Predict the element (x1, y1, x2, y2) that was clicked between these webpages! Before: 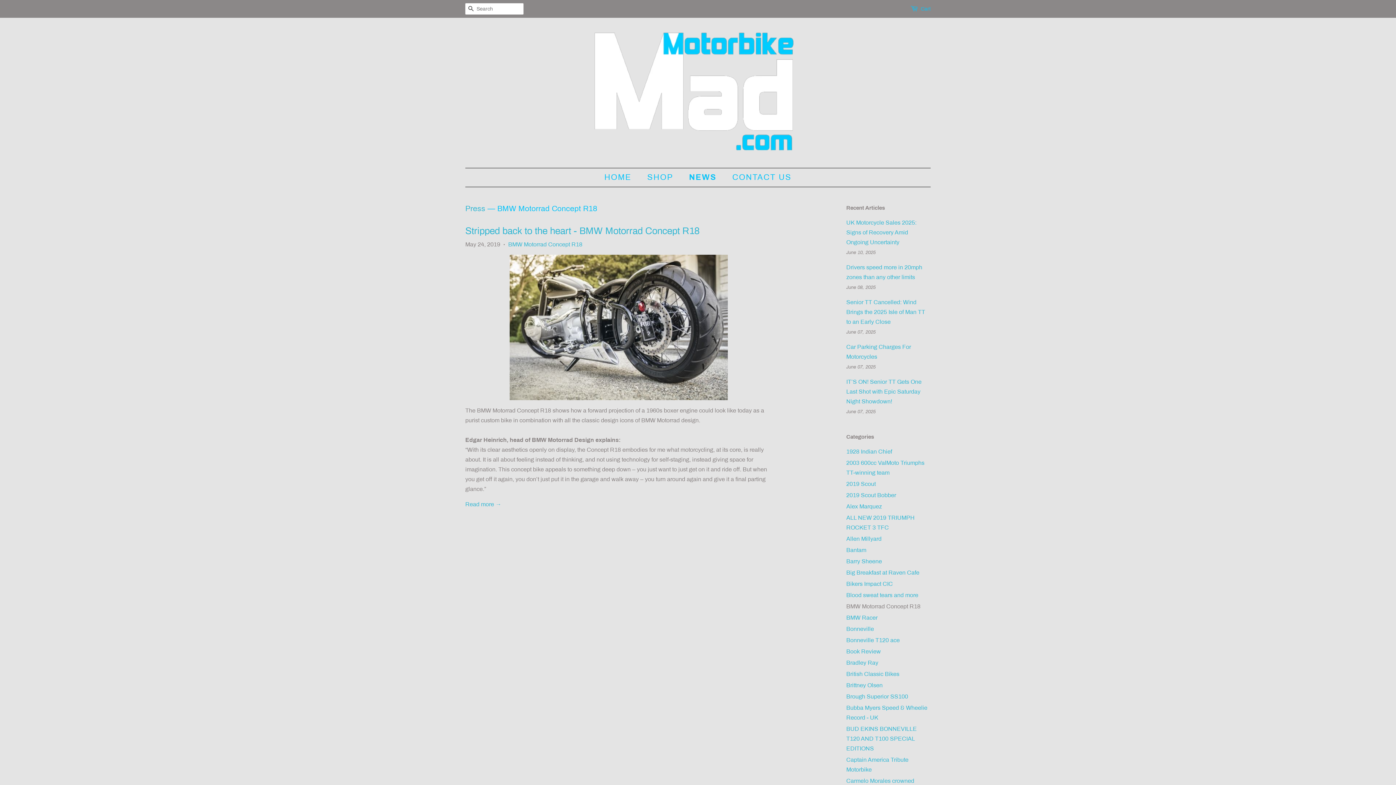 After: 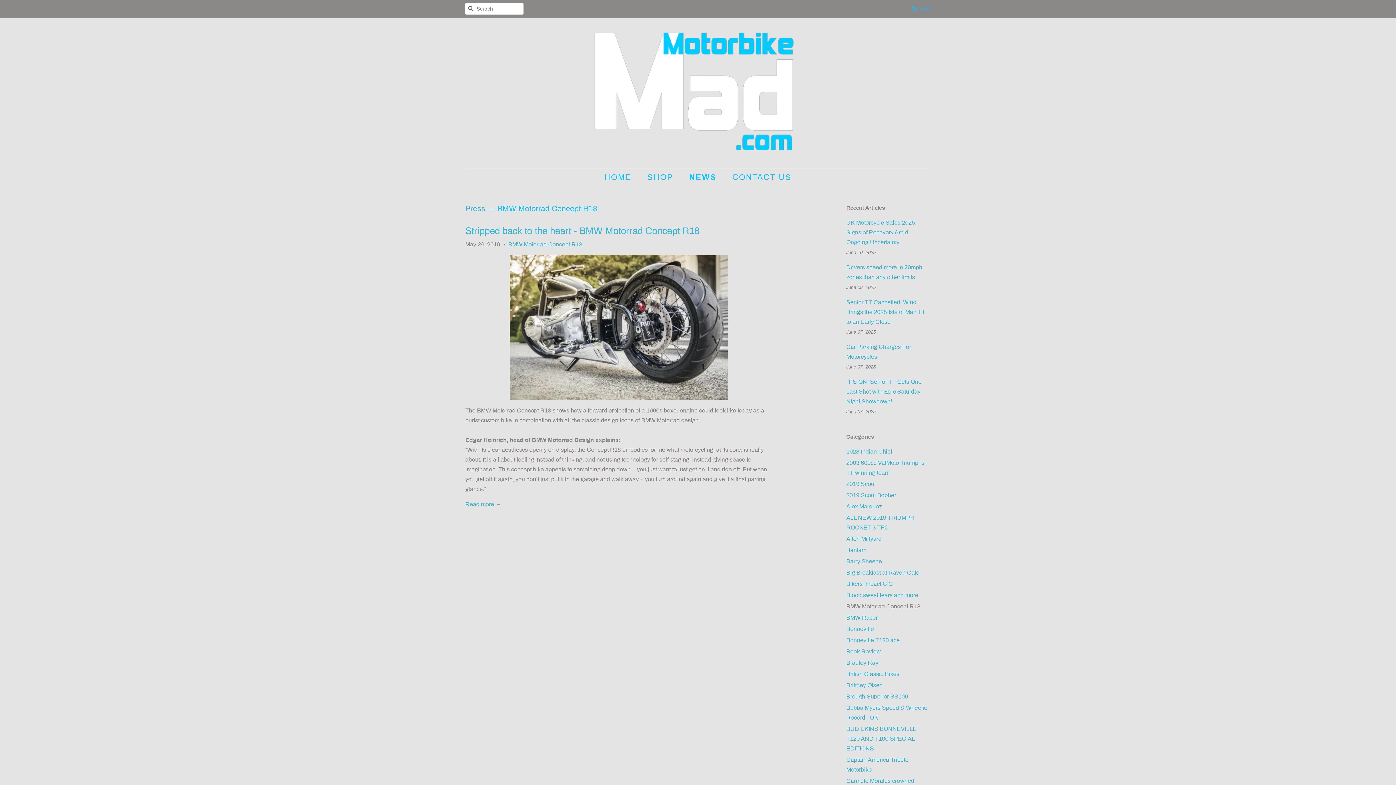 Action: label: BMW Motorrad Concept R18 bbox: (508, 241, 582, 247)